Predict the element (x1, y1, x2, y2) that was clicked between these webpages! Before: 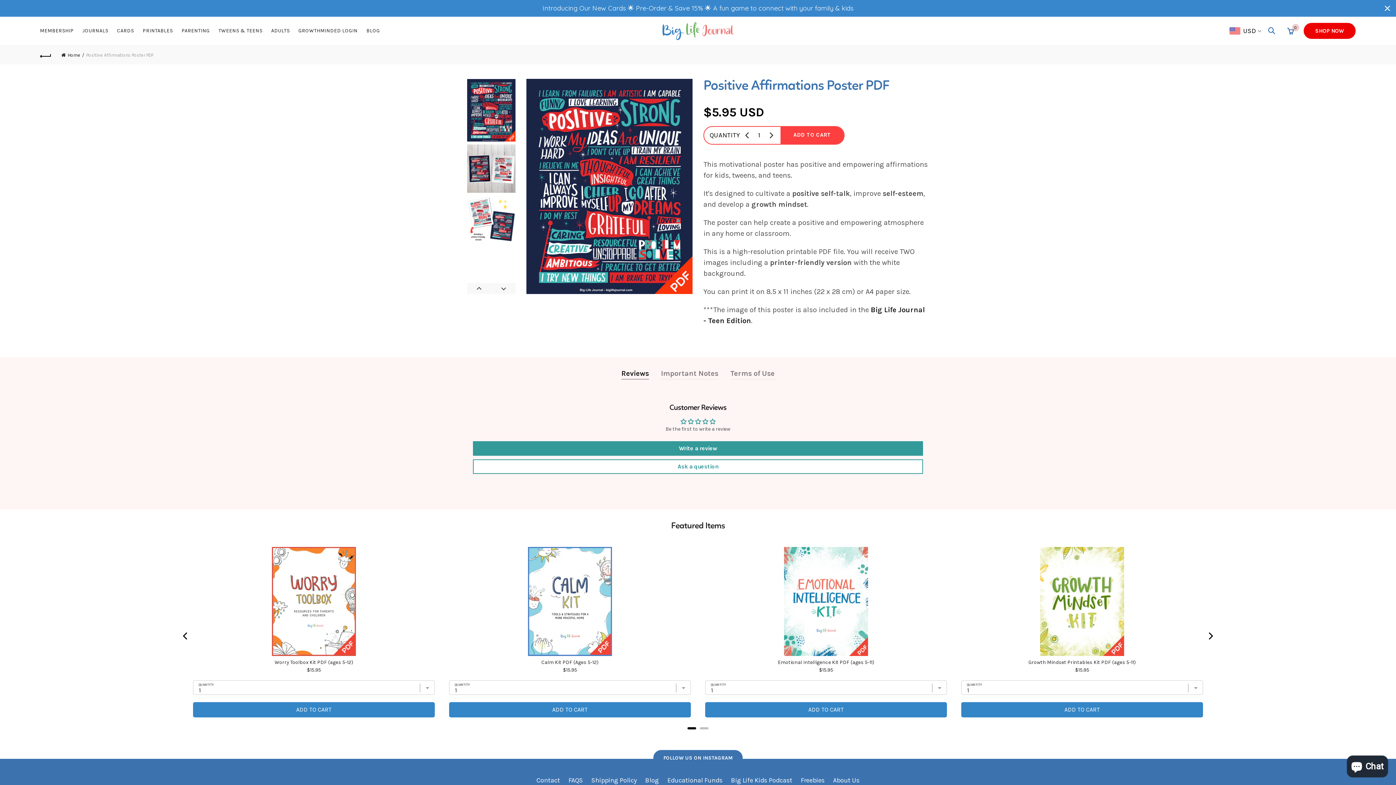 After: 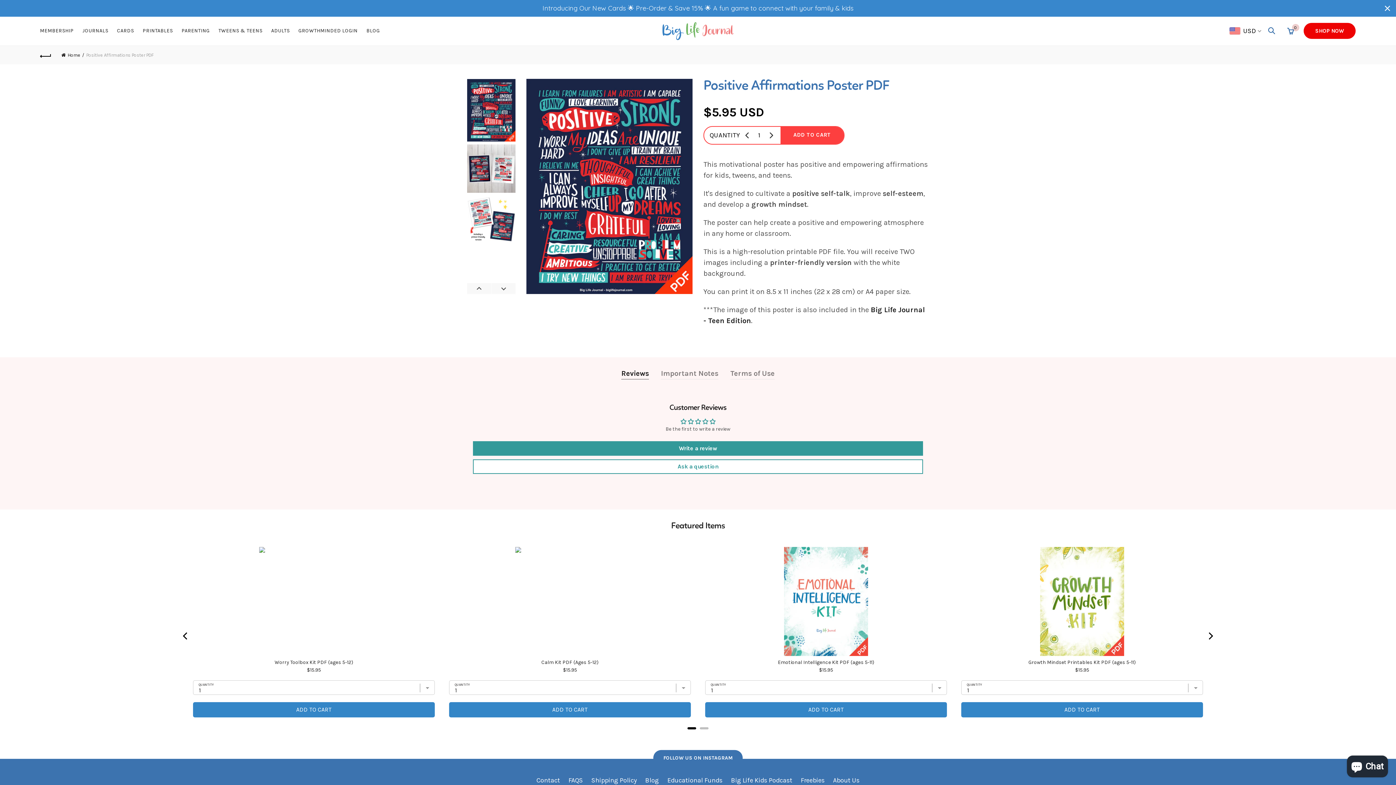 Action: label: Back bbox: (36, 31, 54, 46)